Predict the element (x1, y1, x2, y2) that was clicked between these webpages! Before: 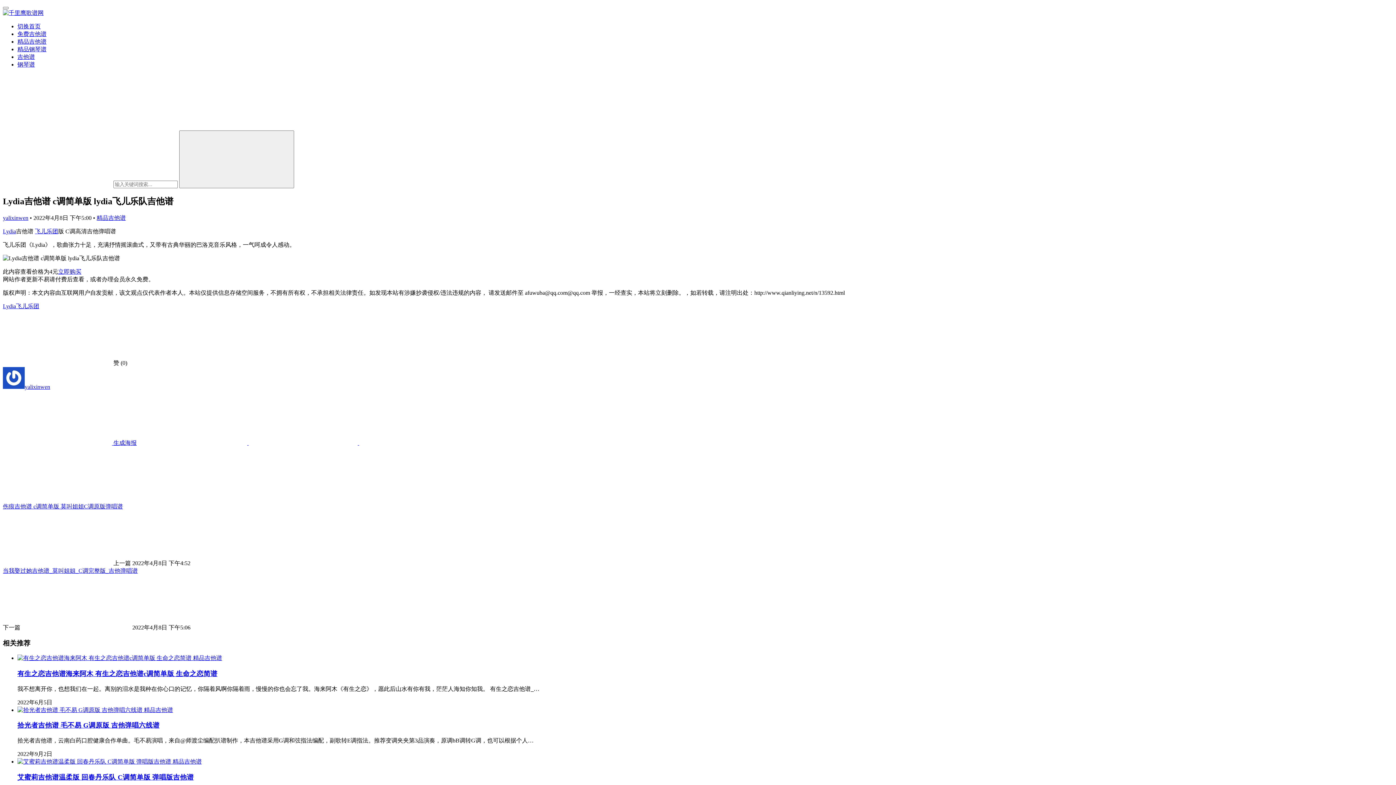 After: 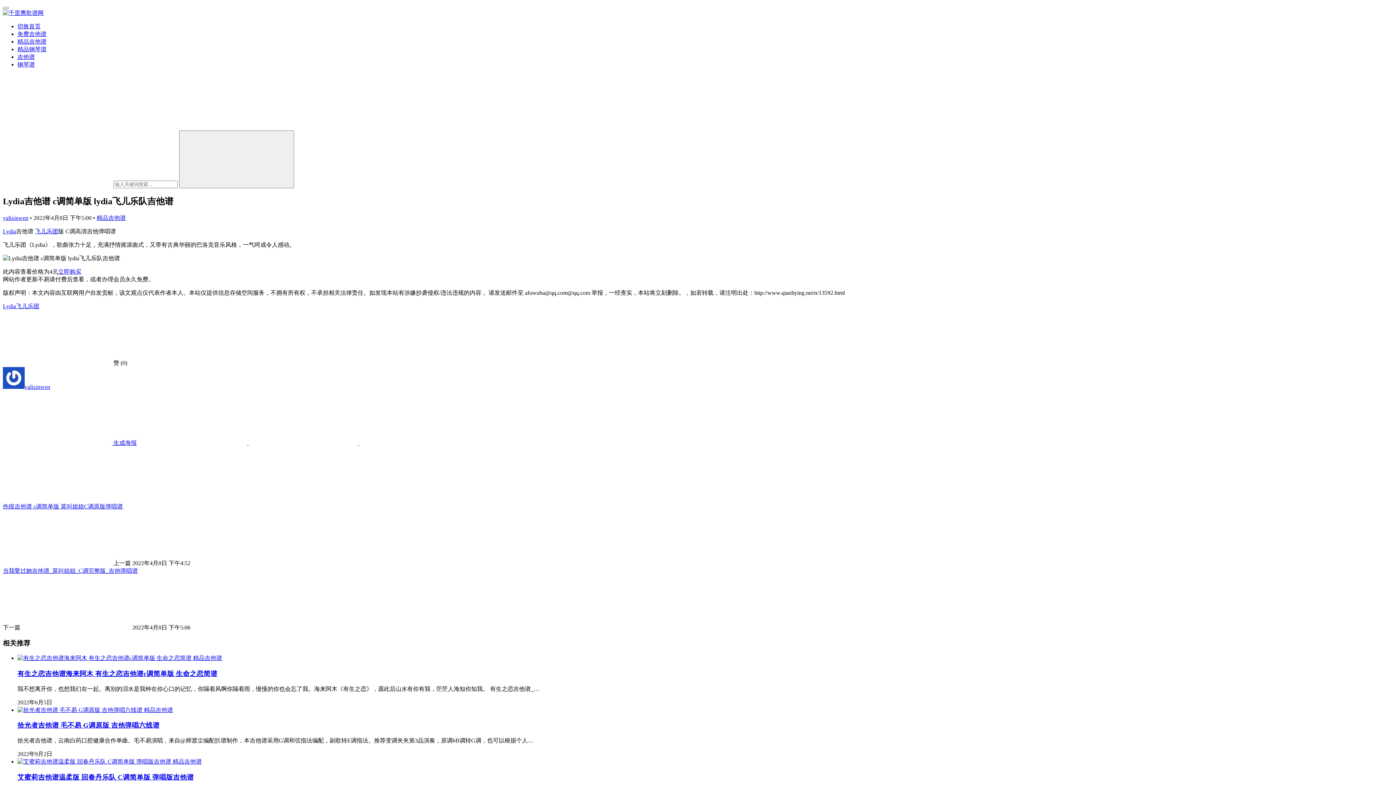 Action: label: Lydia bbox: (2, 228, 16, 234)